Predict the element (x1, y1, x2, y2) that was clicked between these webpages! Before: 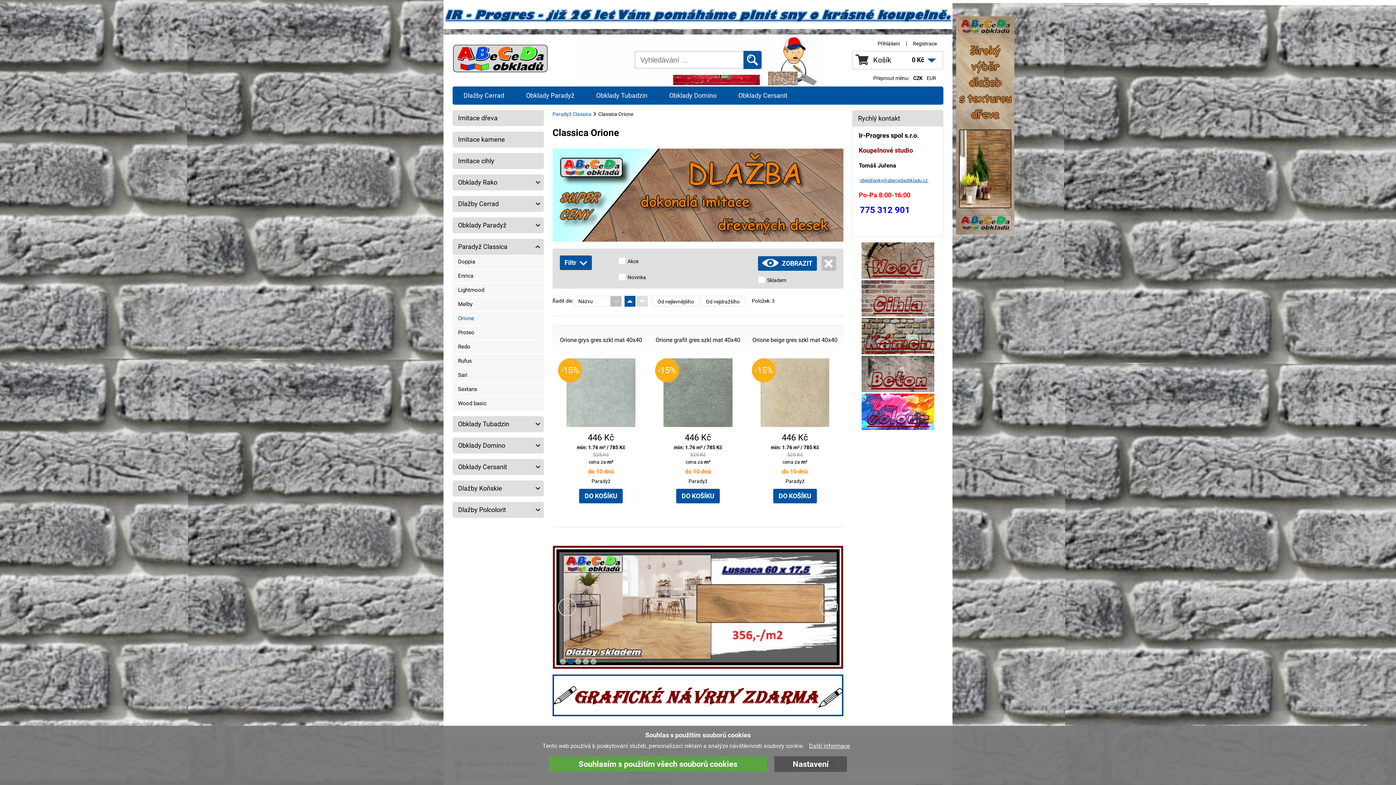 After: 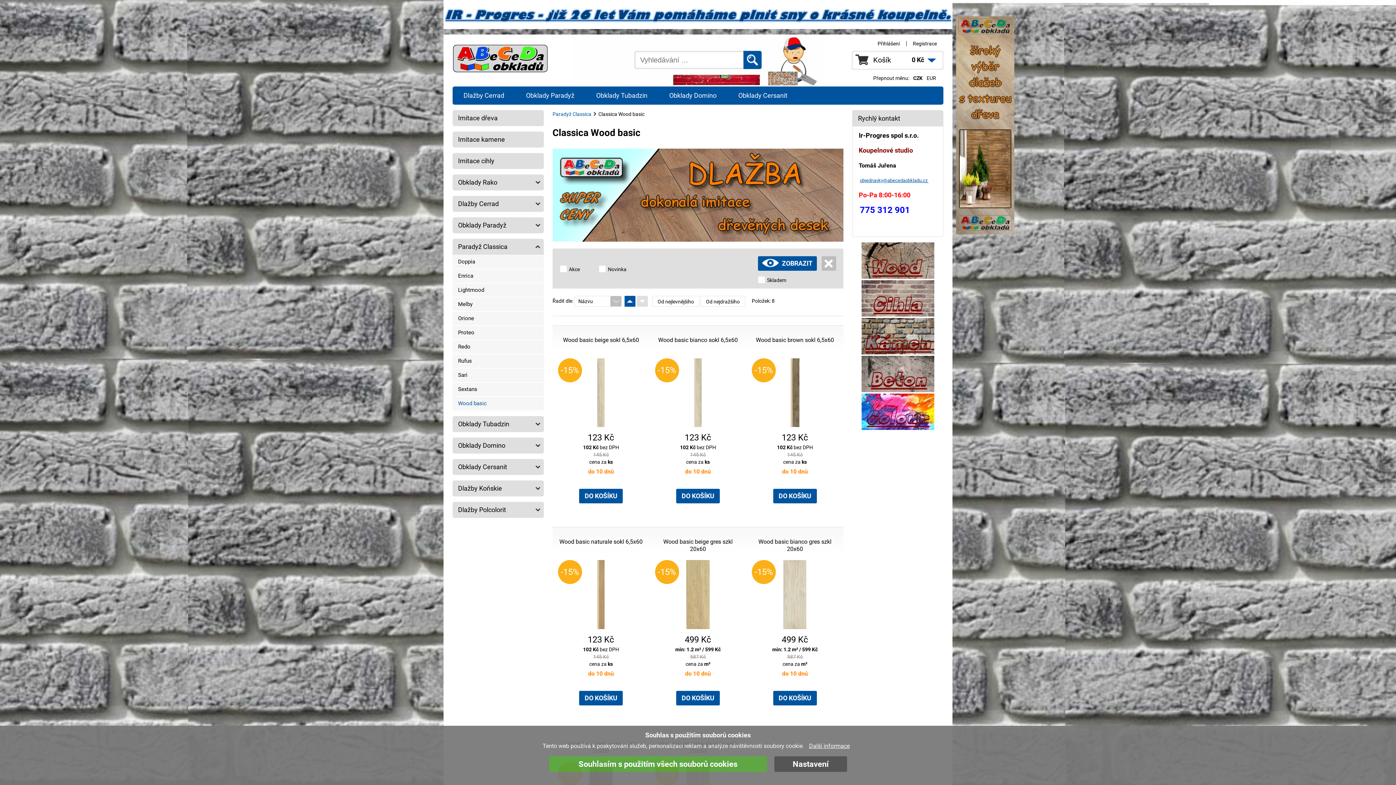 Action: label: Wood basic bbox: (452, 397, 543, 410)